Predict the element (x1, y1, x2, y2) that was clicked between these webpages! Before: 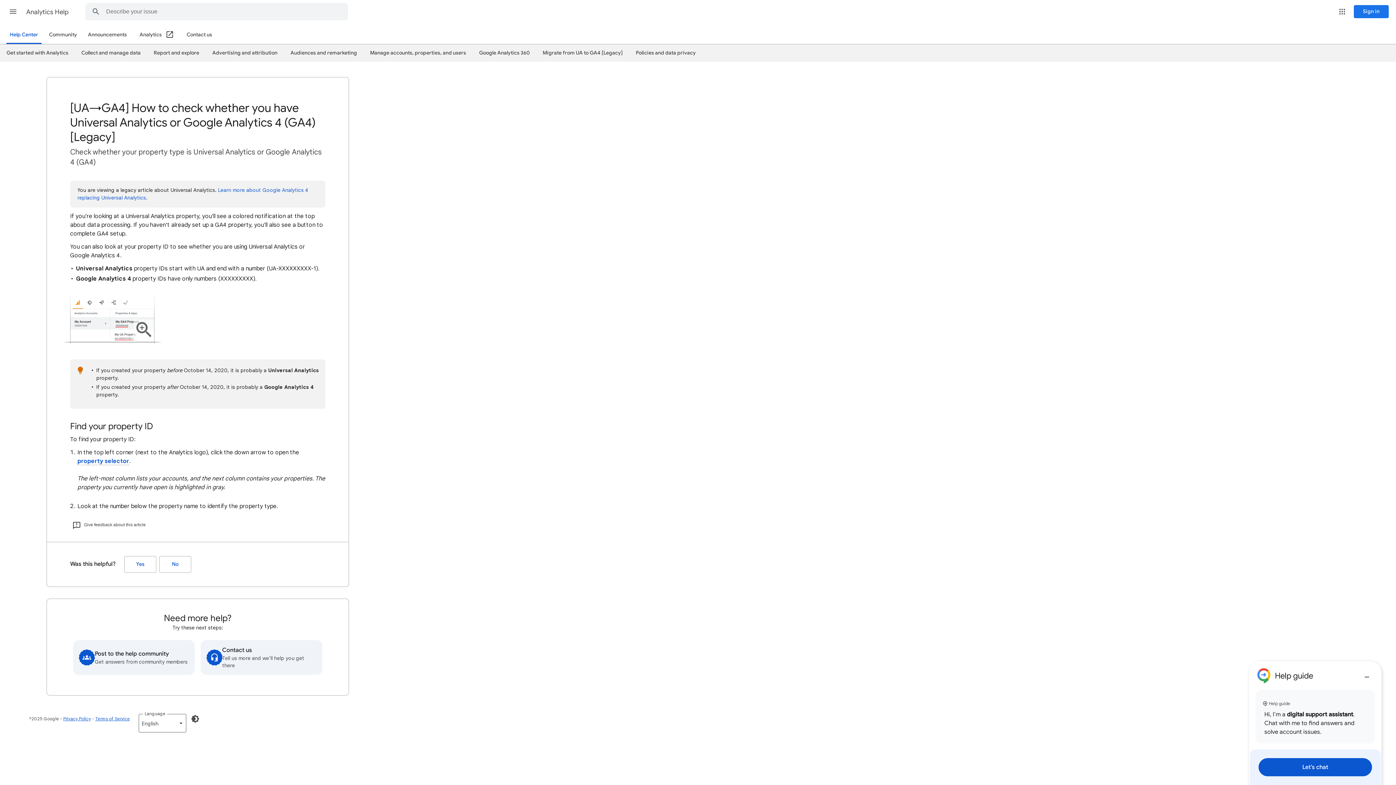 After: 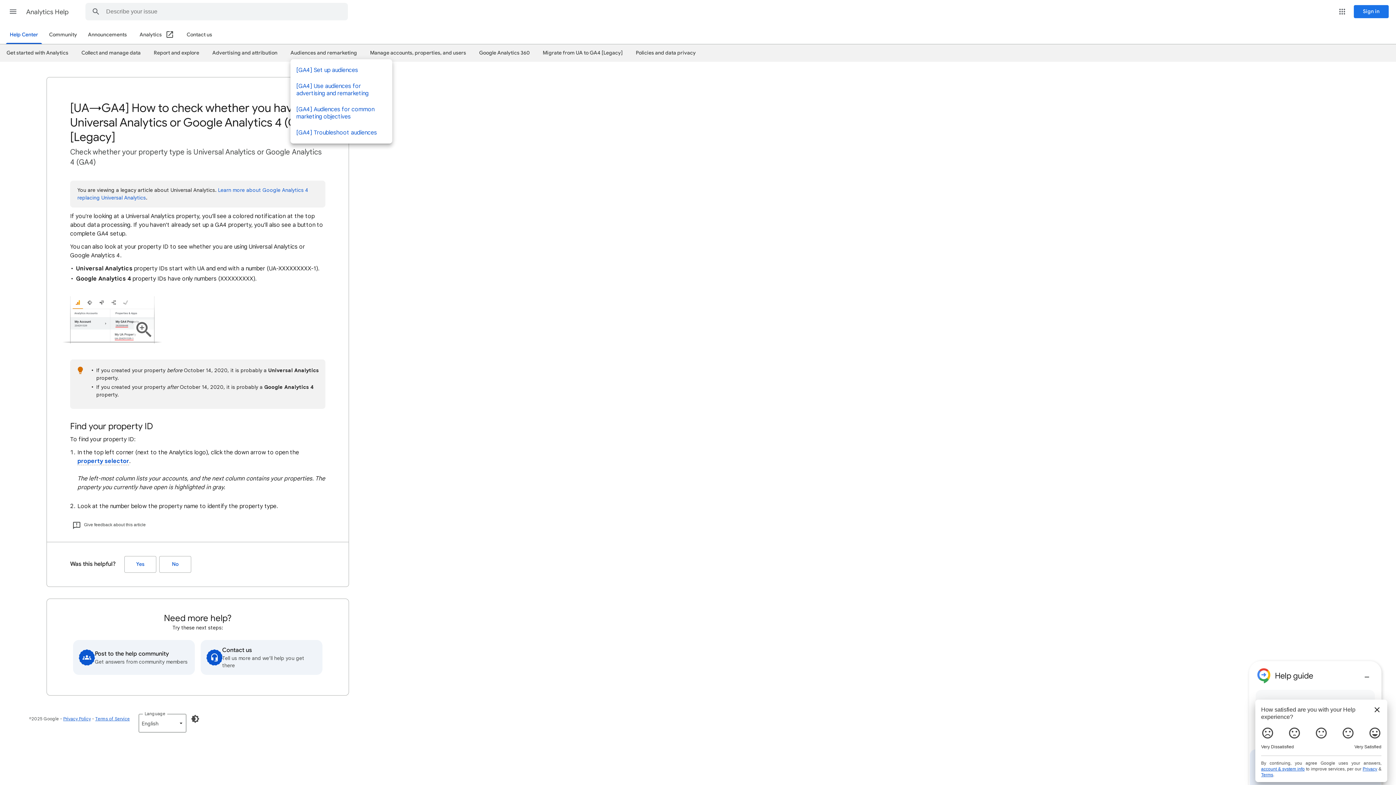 Action: bbox: (290, 46, 357, 58) label: Audiences and remarketing